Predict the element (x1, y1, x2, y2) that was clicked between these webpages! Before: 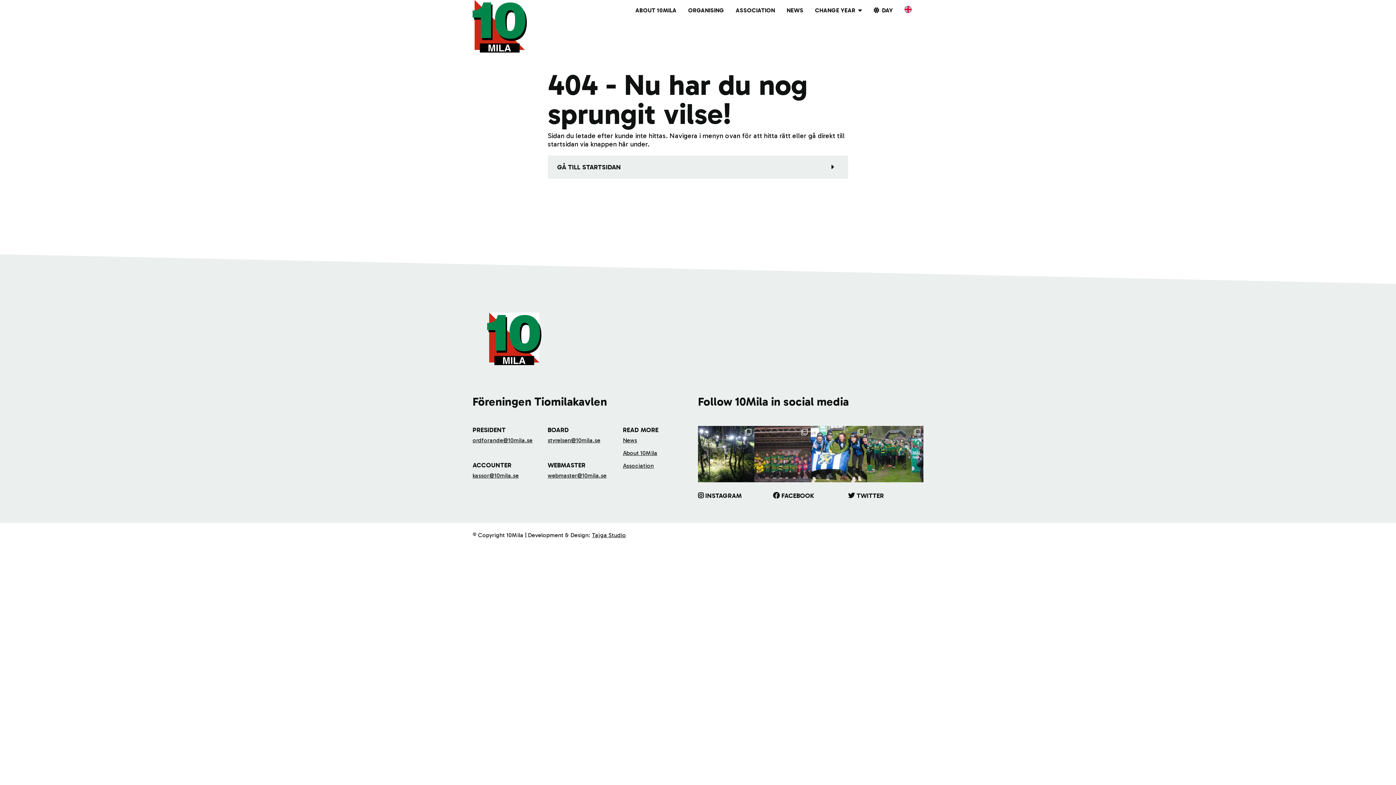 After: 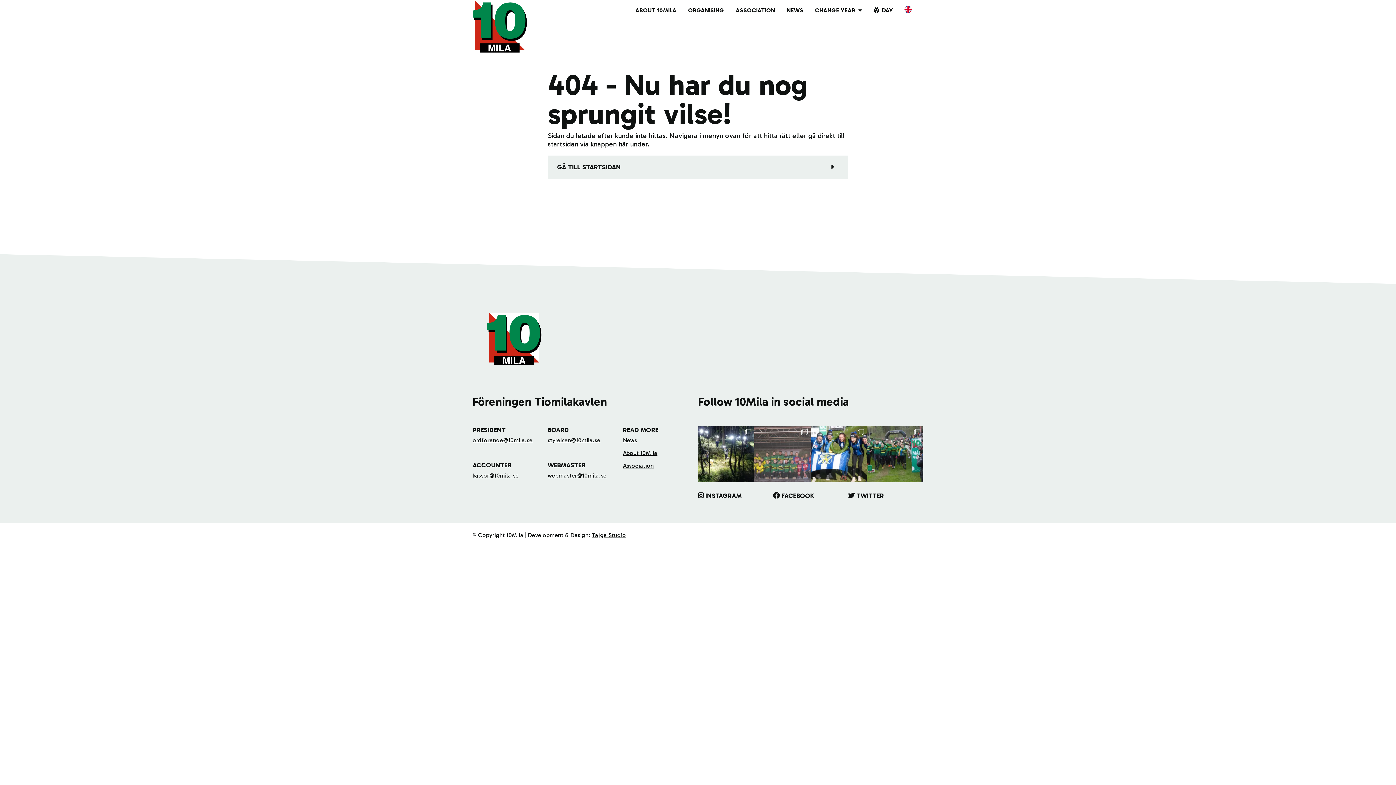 Action: label: Så här ser prispallen ut i herr- och damkavlen p bbox: (754, 426, 810, 482)